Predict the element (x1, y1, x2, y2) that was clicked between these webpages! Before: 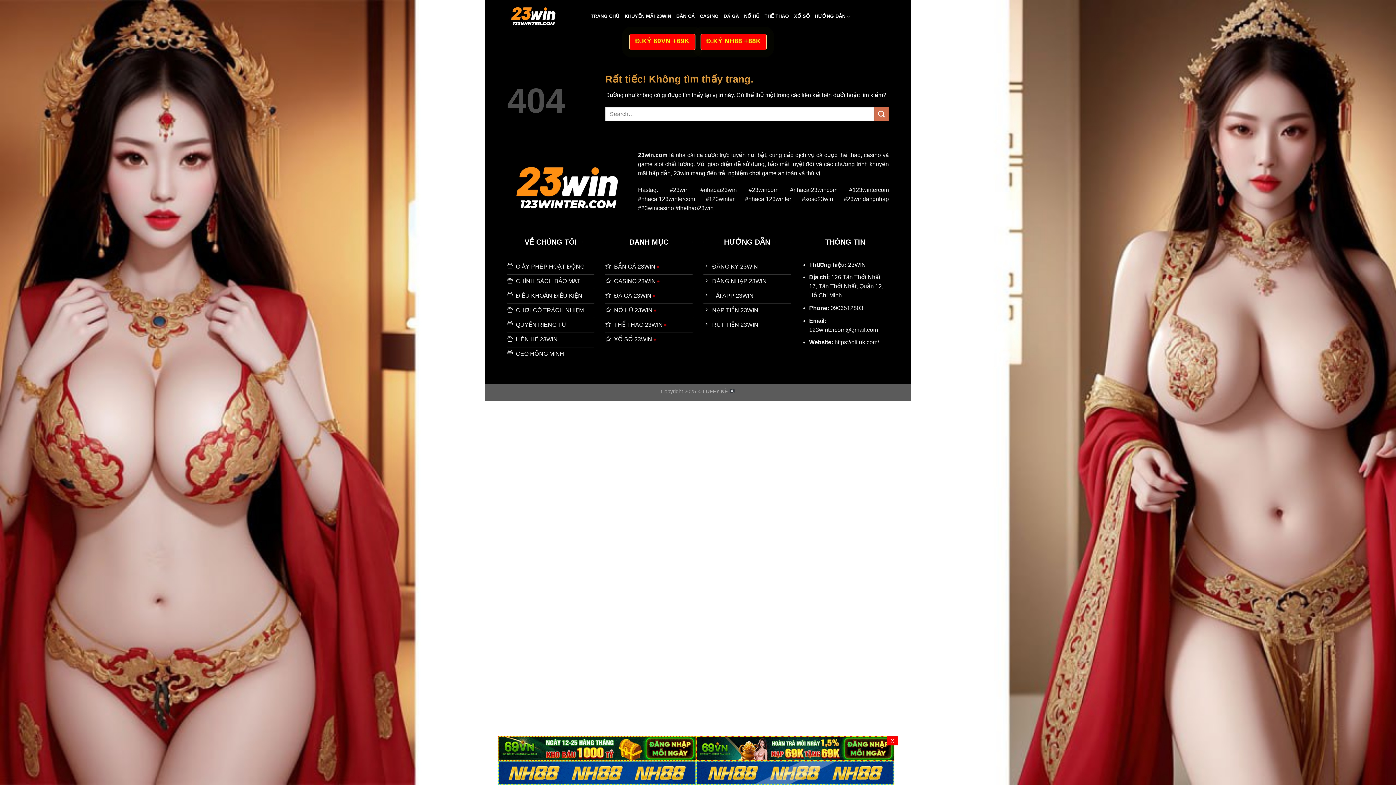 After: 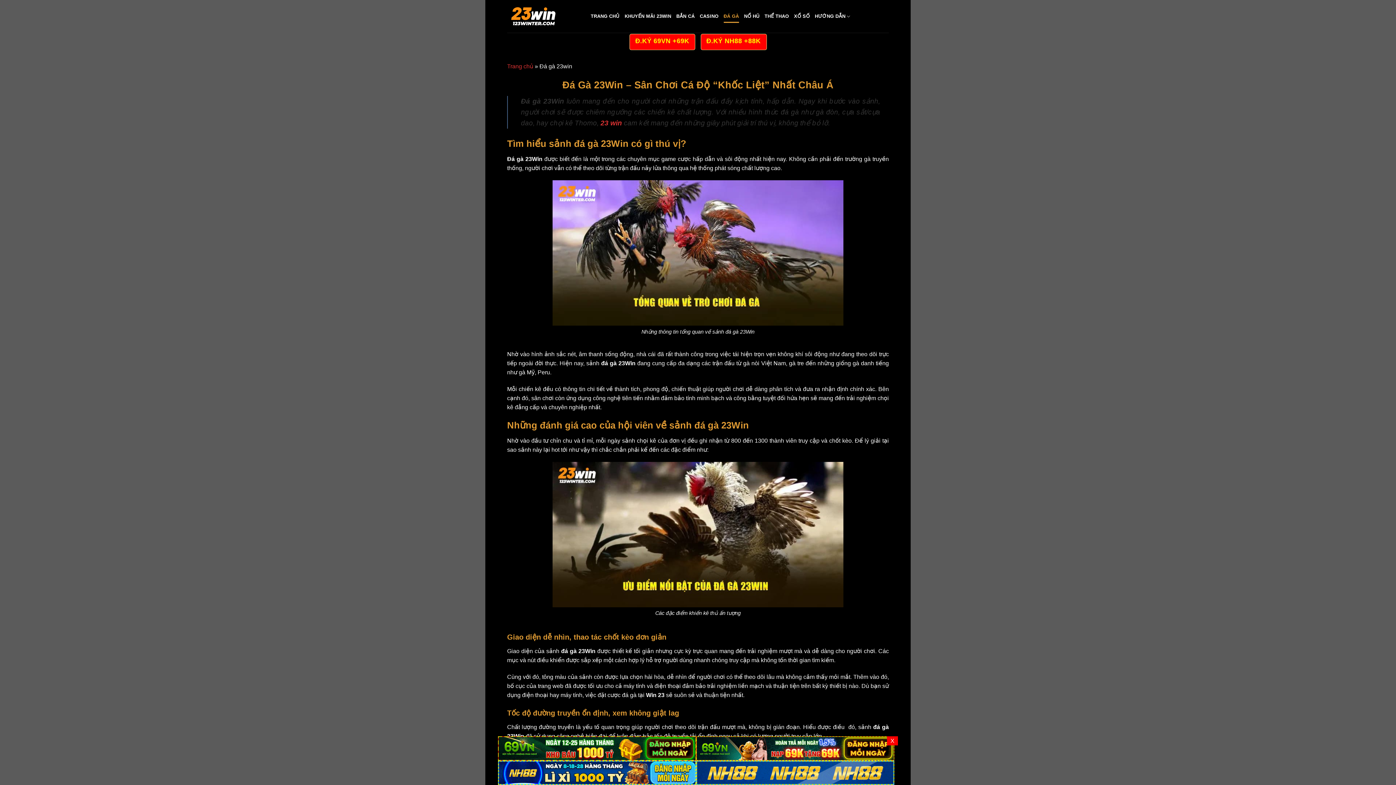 Action: bbox: (723, 9, 739, 22) label: ĐÁ GÀ